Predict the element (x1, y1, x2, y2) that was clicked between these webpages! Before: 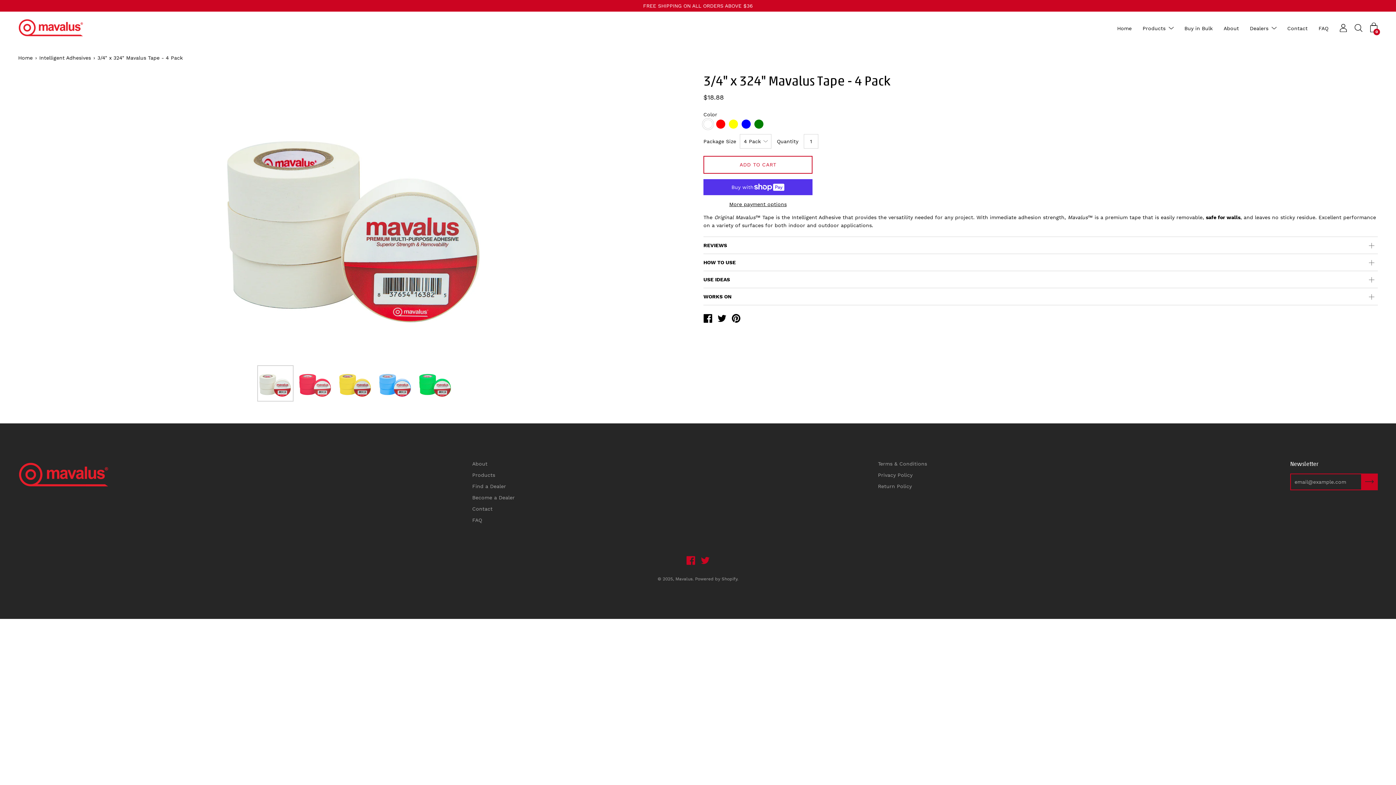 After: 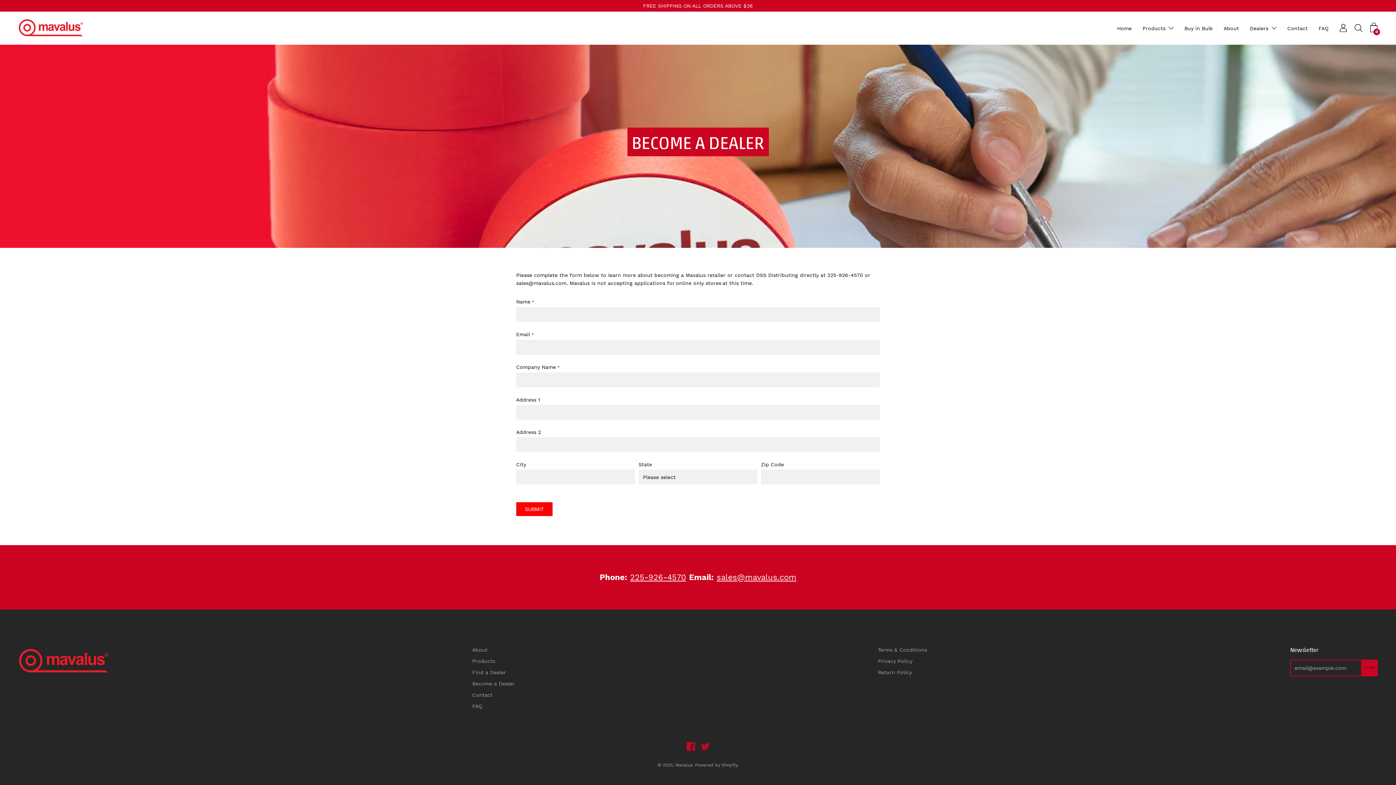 Action: label: Become a Dealer bbox: (472, 494, 514, 500)